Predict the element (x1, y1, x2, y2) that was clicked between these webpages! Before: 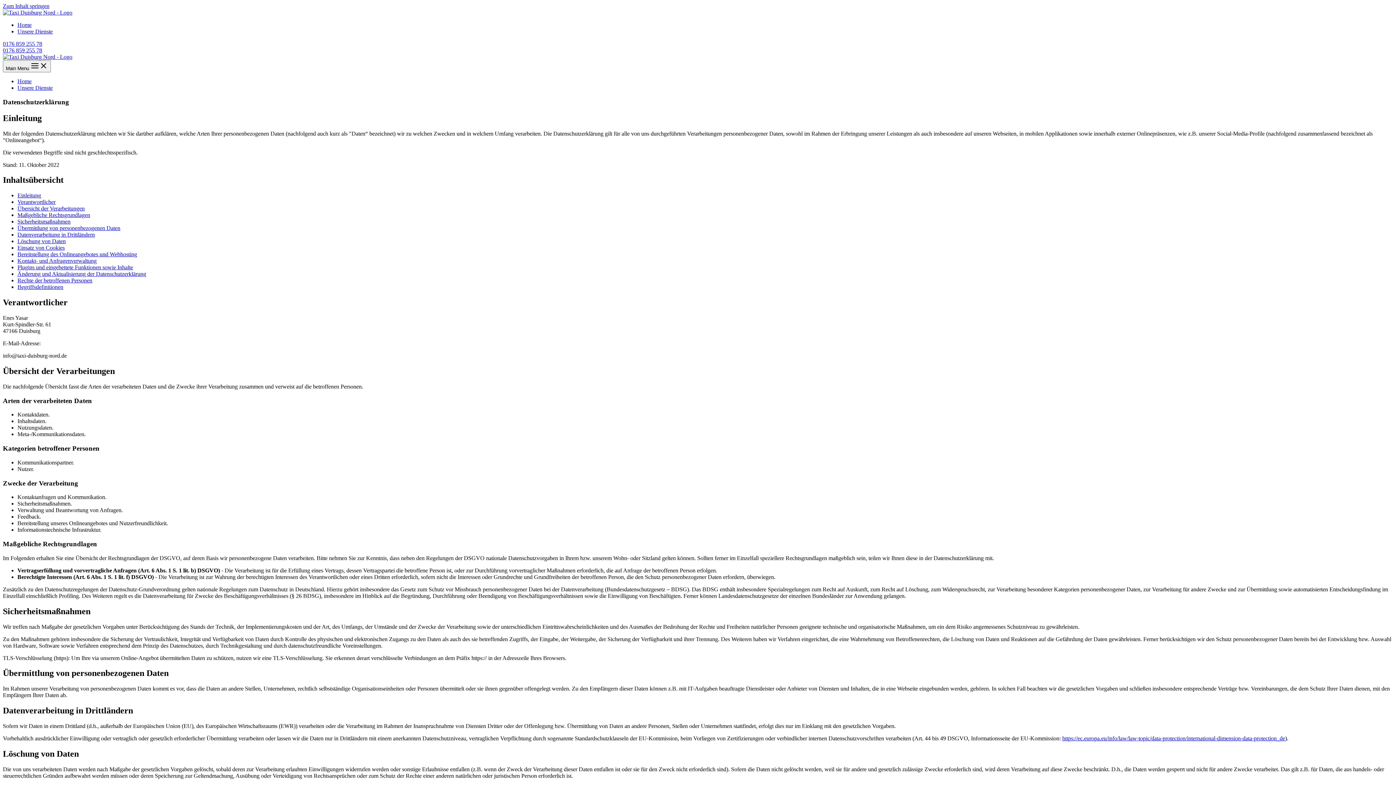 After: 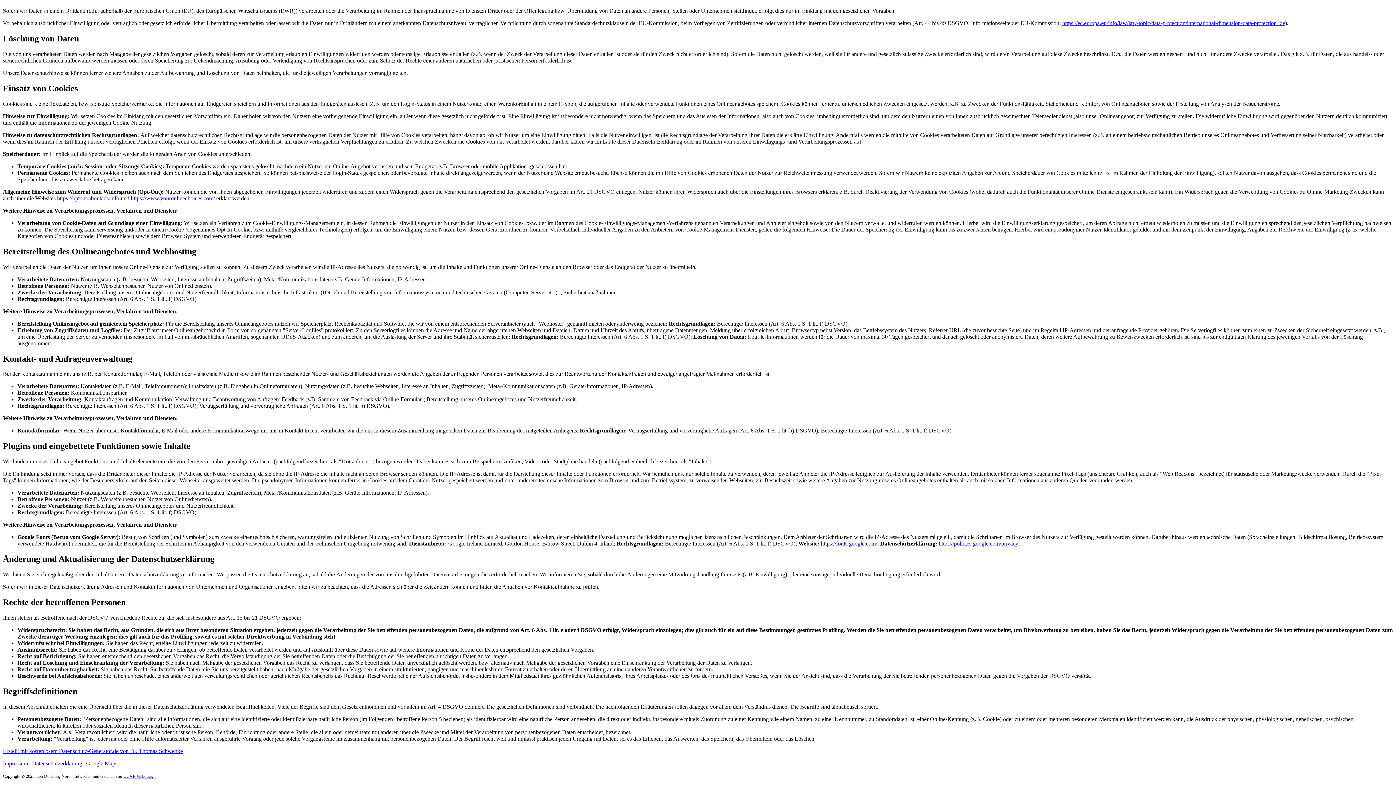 Action: label: Einsatz von Cookies bbox: (17, 244, 64, 251)